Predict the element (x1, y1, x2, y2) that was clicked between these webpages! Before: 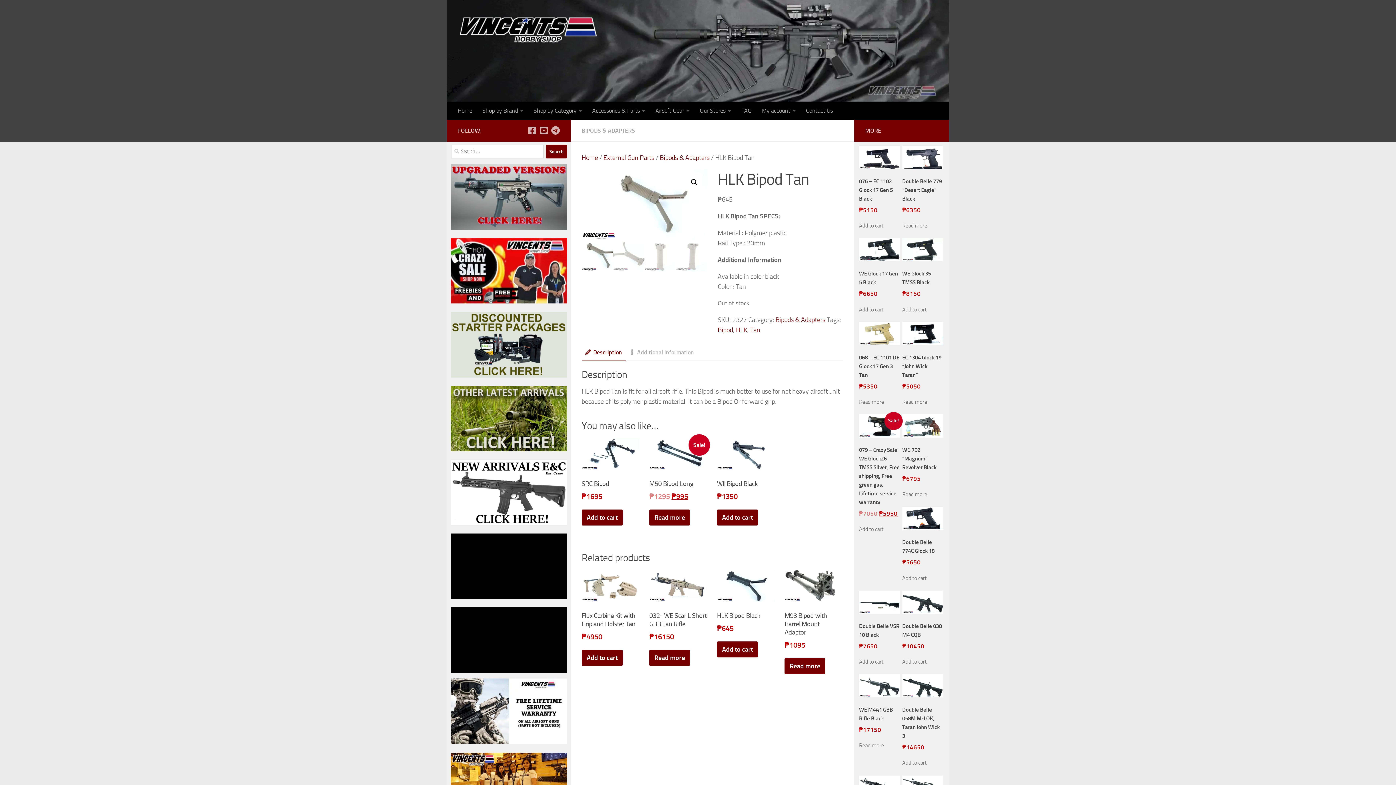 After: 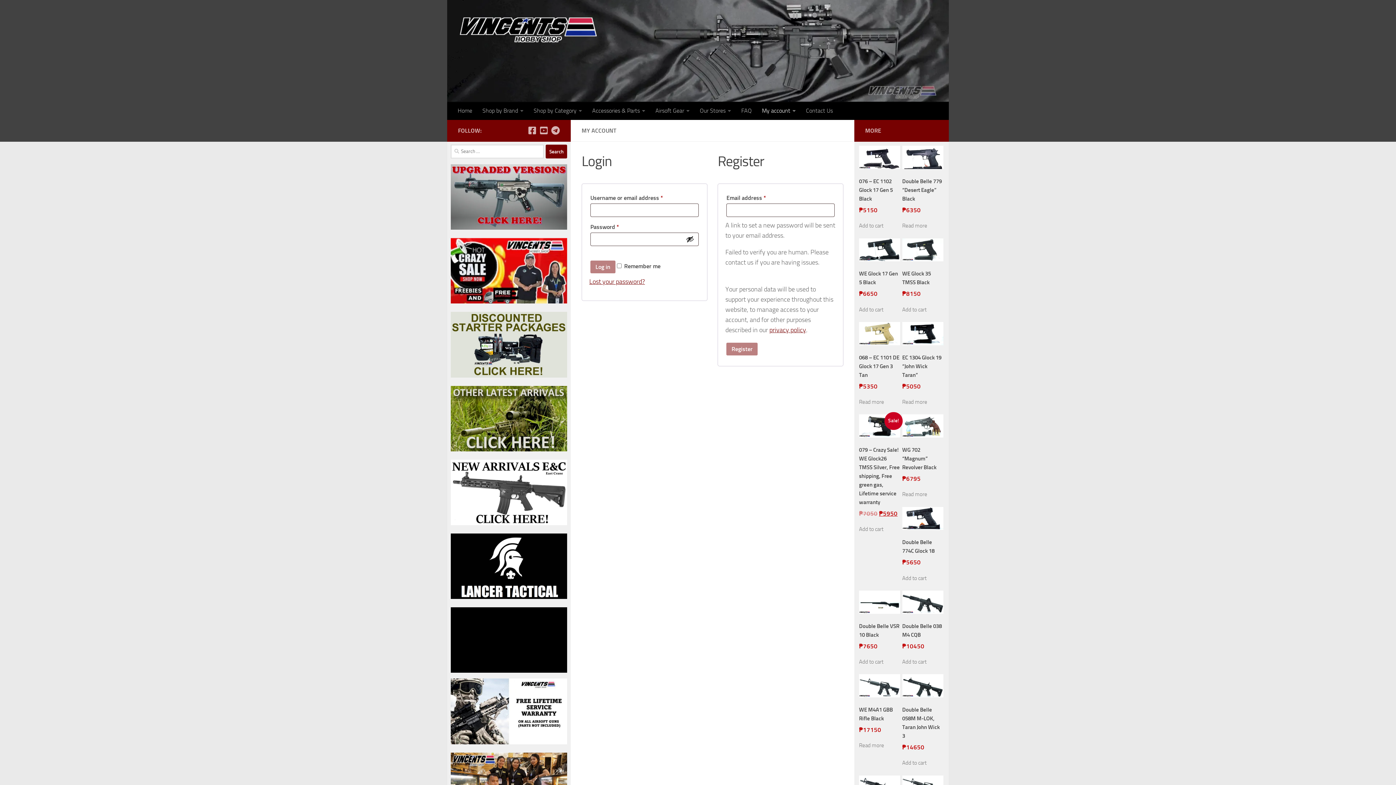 Action: bbox: (757, 101, 801, 120) label: My account